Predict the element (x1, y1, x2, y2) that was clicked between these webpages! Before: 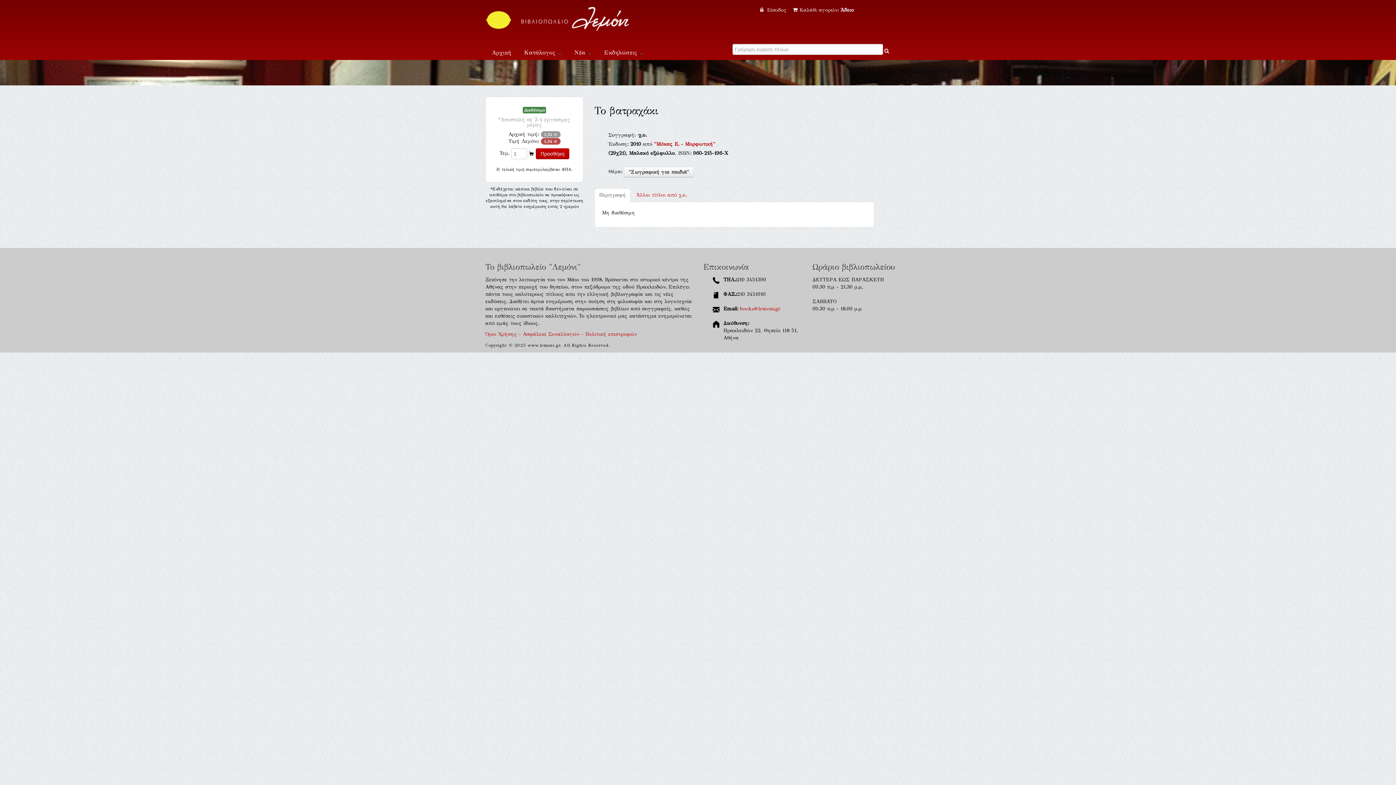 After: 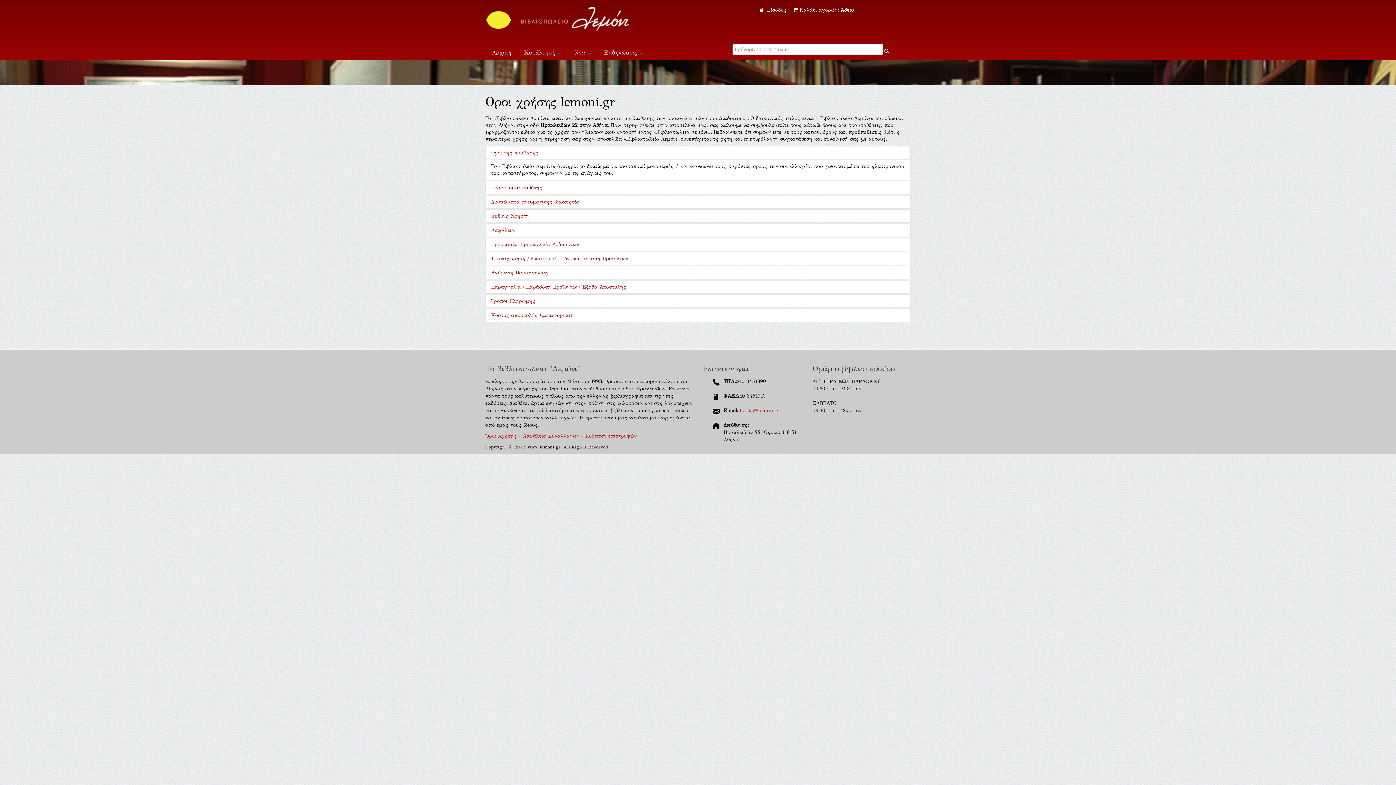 Action: bbox: (485, 331, 637, 337) label: Όροι Χρήσης - Ασφάλεια Συναλλαγών - Πολιτική επιστροφών